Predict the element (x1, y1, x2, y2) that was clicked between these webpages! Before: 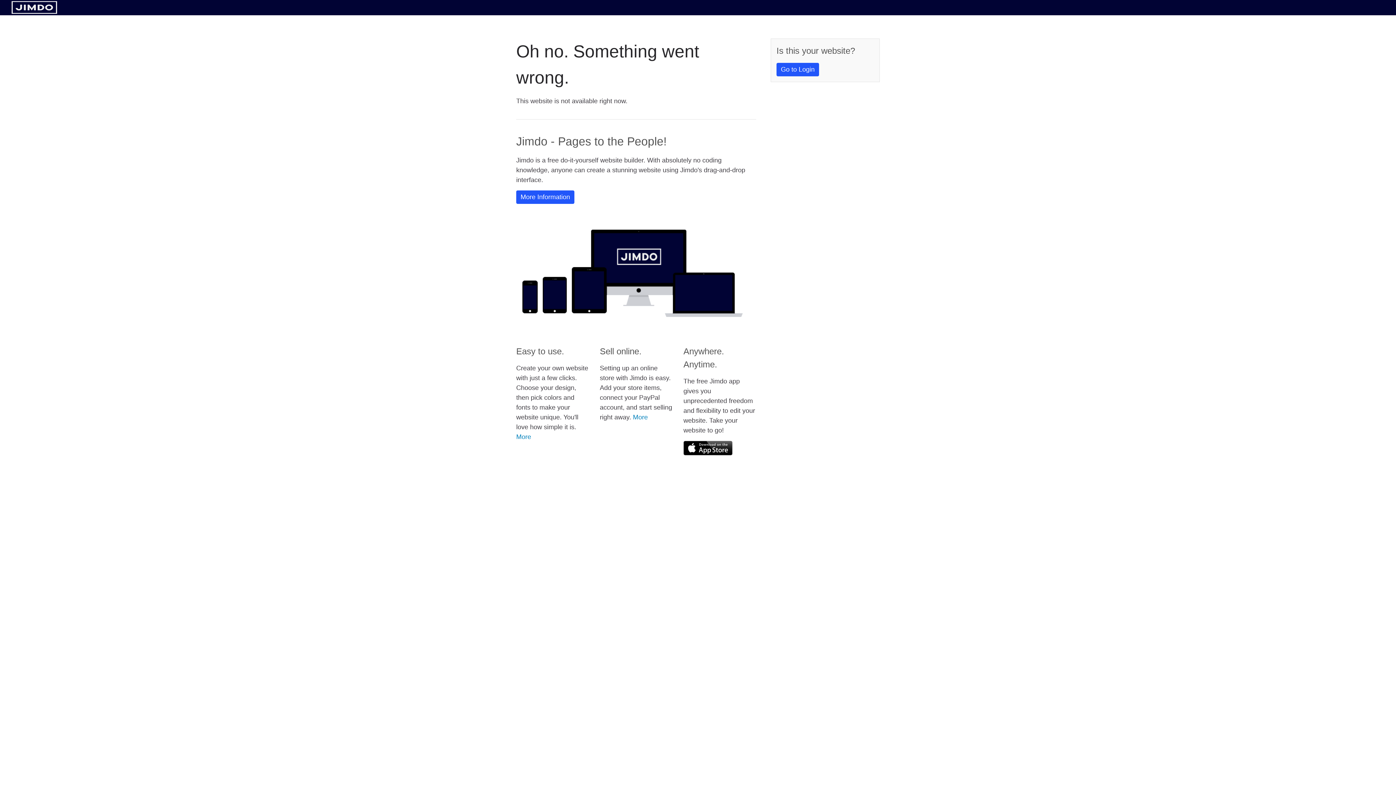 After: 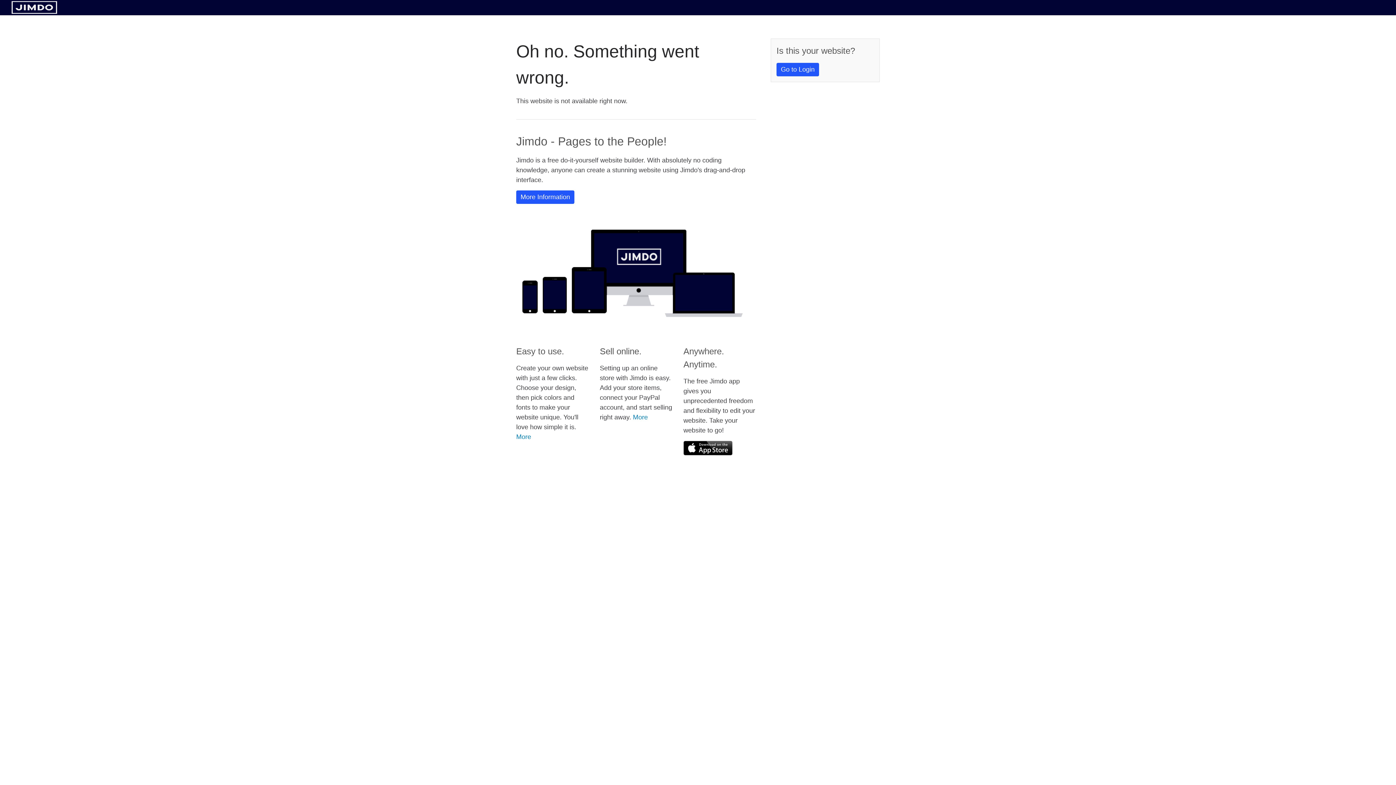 Action: bbox: (683, 441, 732, 455)